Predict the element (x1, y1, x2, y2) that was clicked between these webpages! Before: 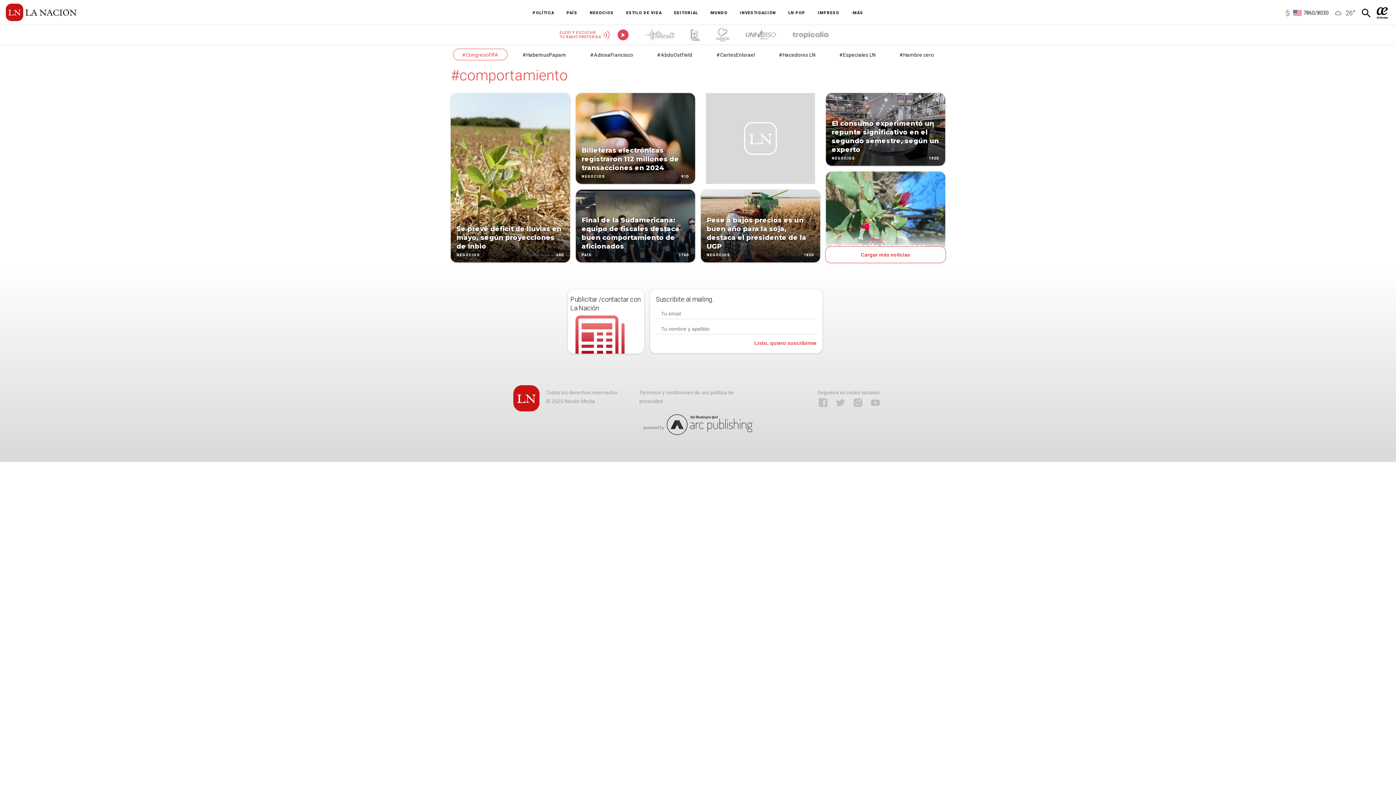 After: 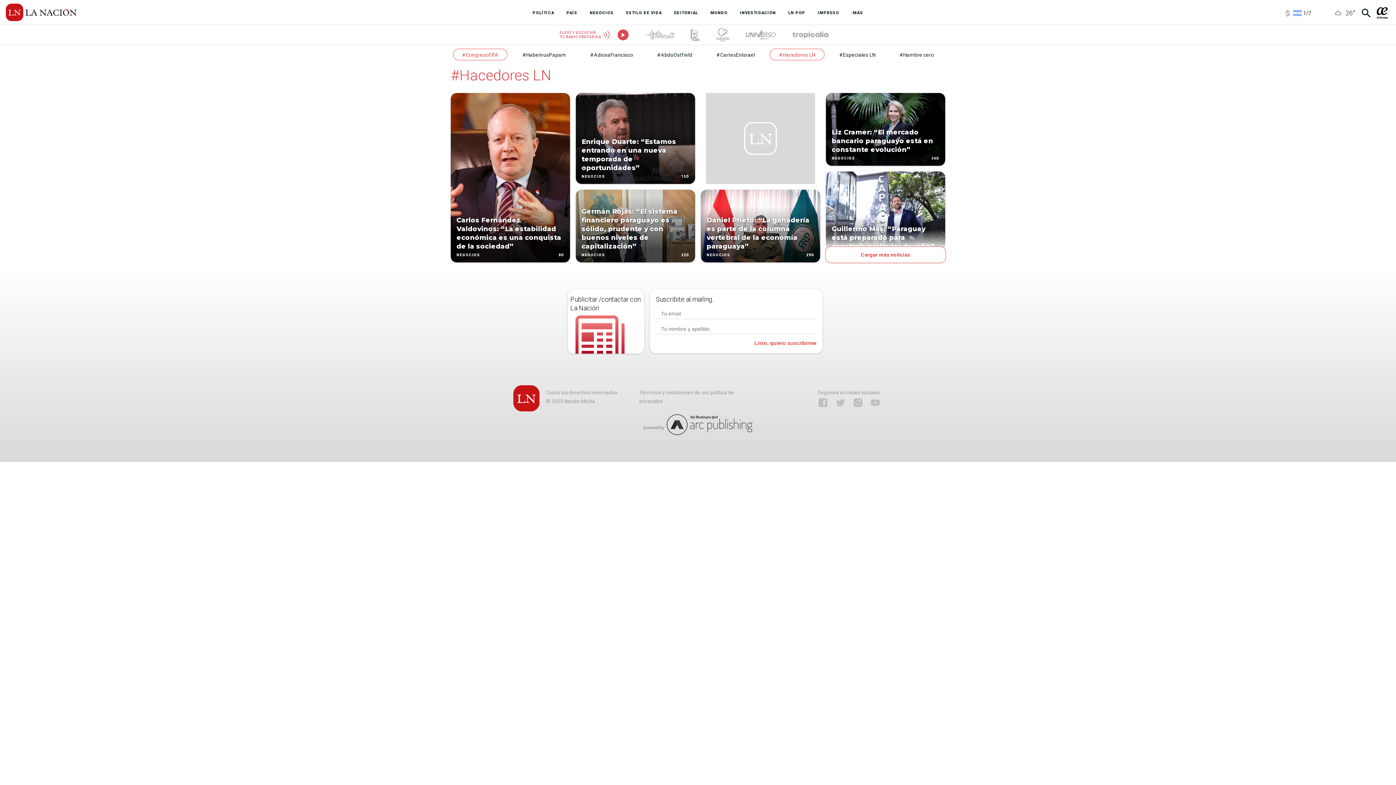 Action: label: #Hacedores LN bbox: (769, 48, 824, 60)